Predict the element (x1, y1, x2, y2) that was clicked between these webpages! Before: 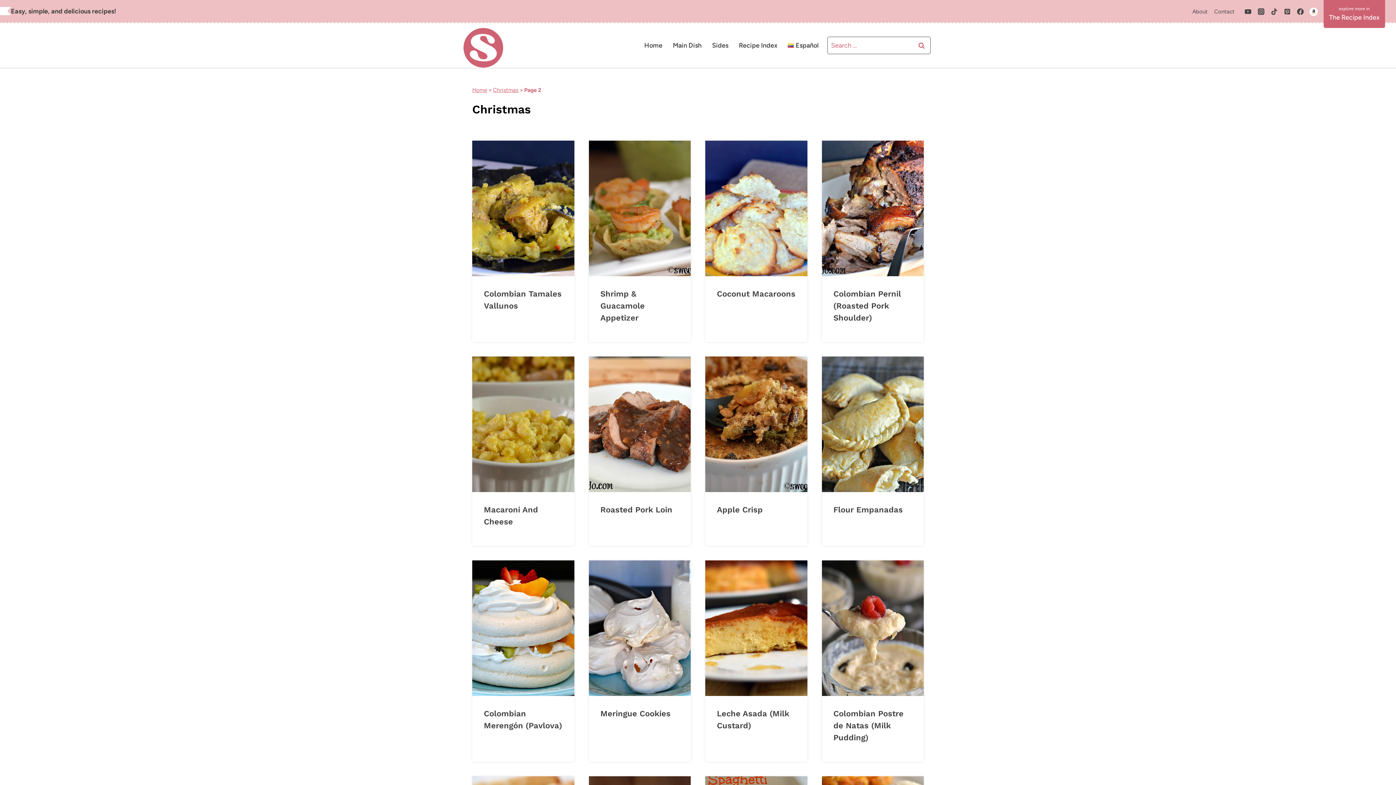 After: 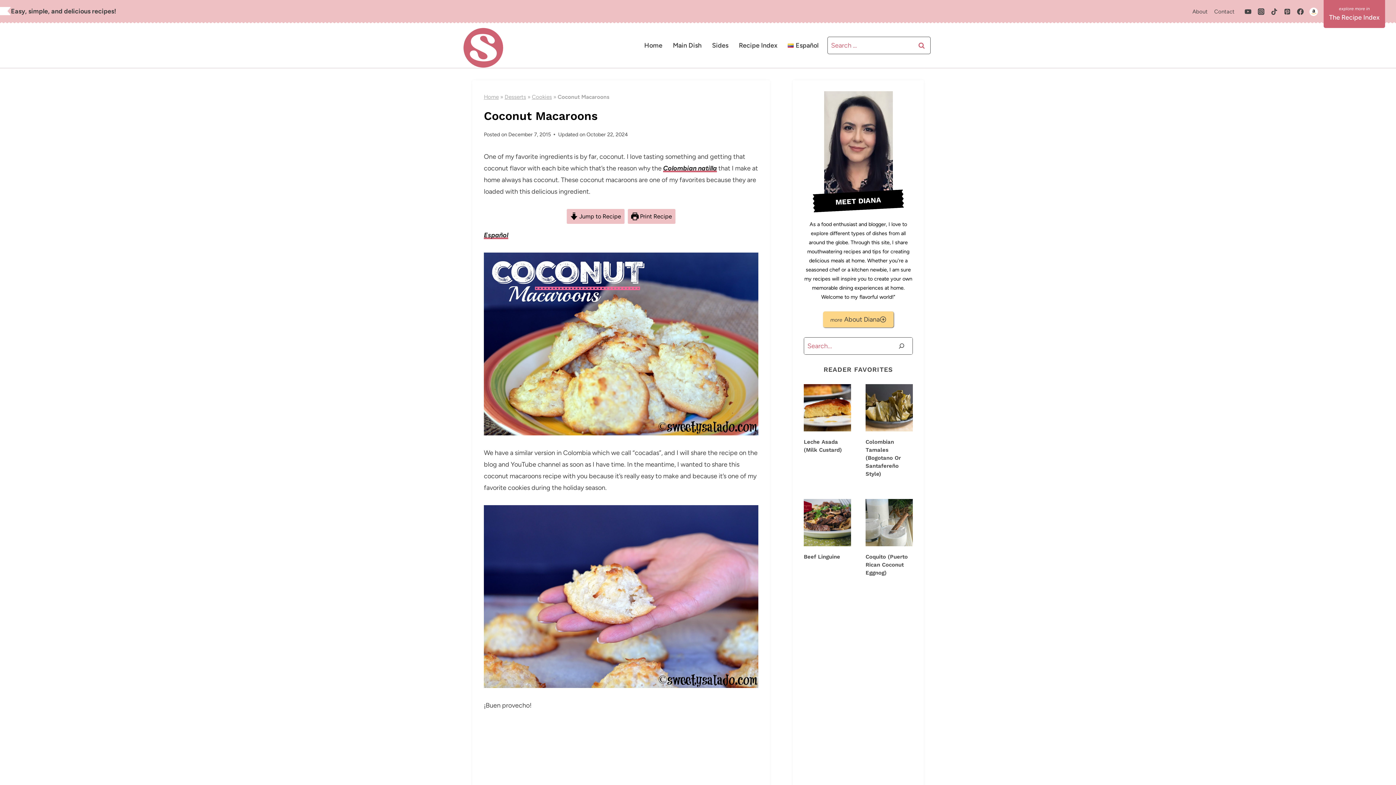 Action: bbox: (717, 289, 795, 298) label: Coconut Macaroons